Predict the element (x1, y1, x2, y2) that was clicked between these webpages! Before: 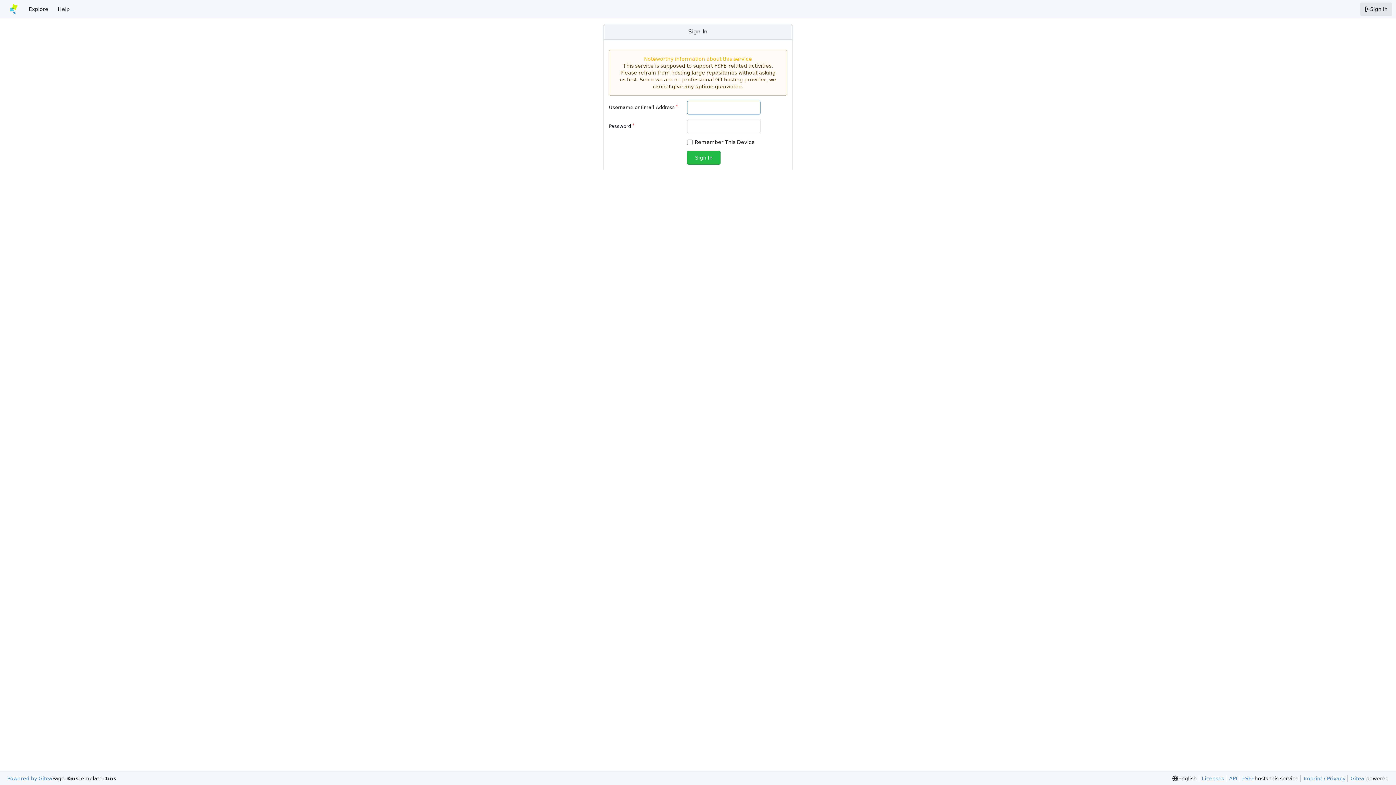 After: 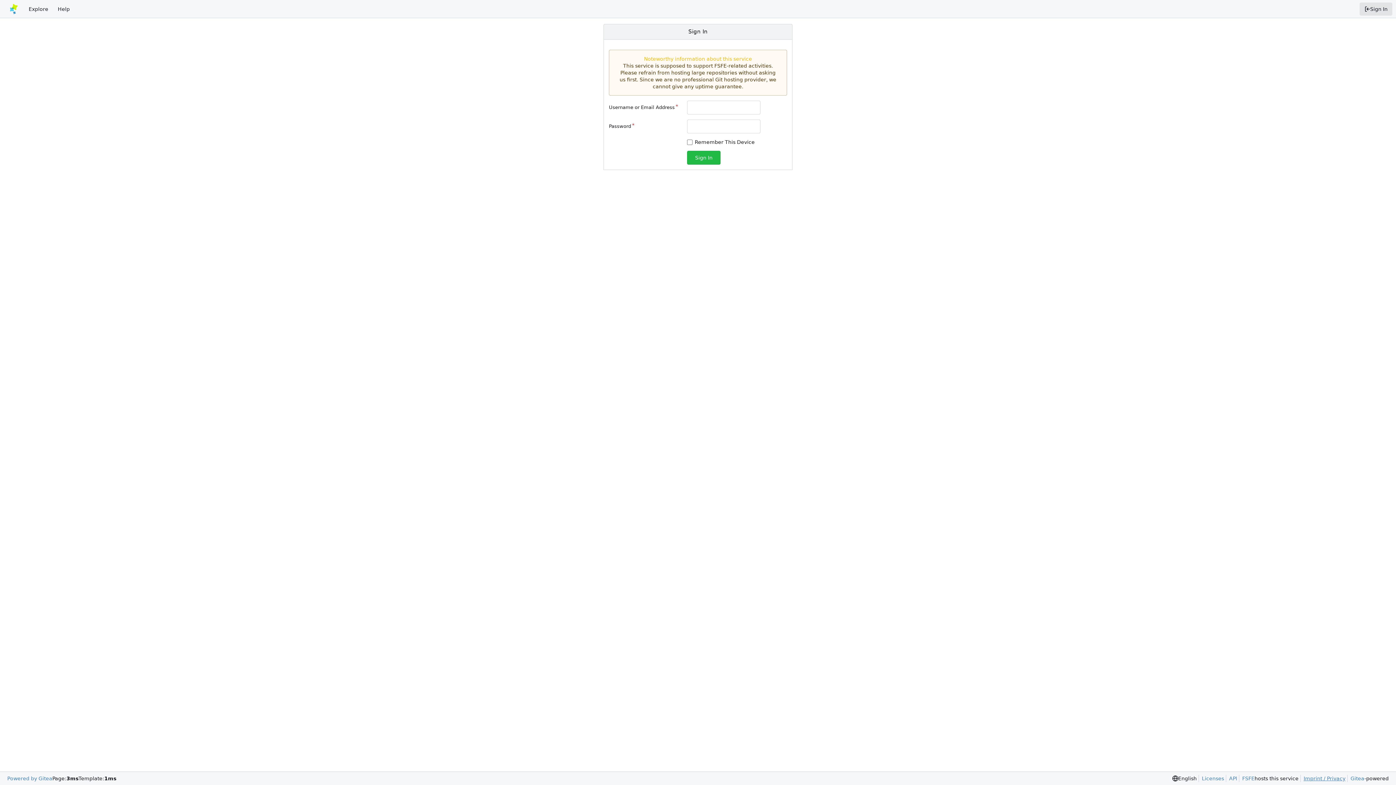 Action: bbox: (1300, 775, 1345, 782) label: Imprint / Privacy